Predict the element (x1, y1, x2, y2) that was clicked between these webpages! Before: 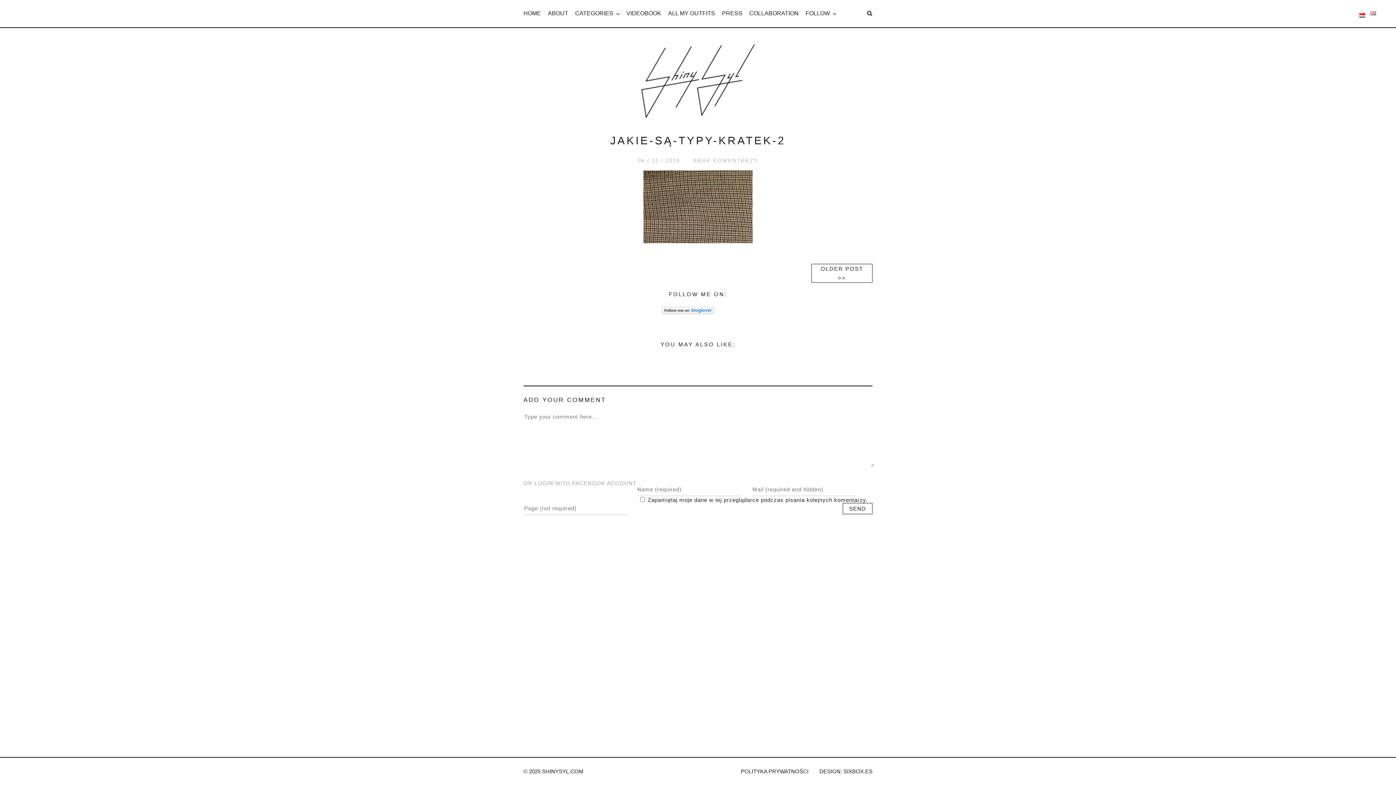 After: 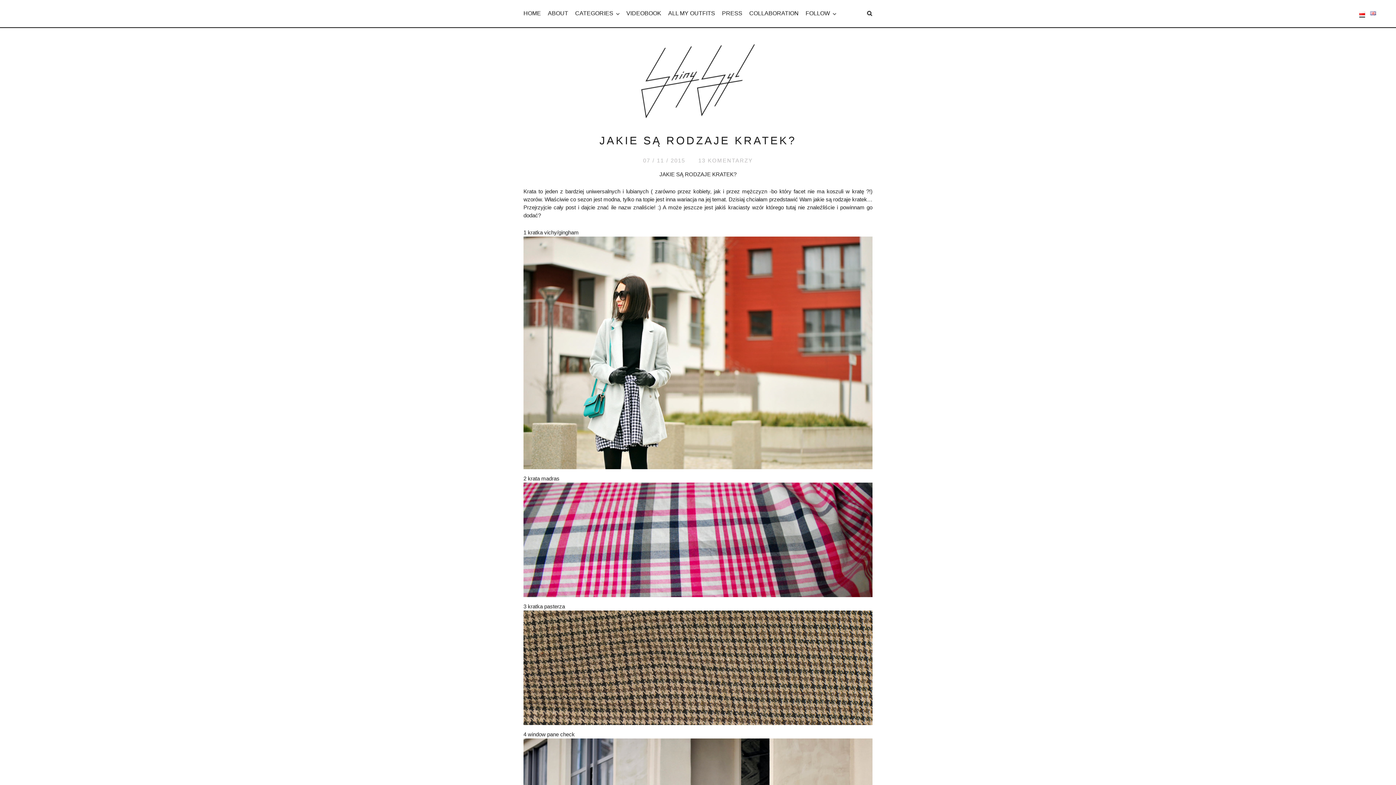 Action: bbox: (811, 264, 872, 282) label: OLDER POST >>